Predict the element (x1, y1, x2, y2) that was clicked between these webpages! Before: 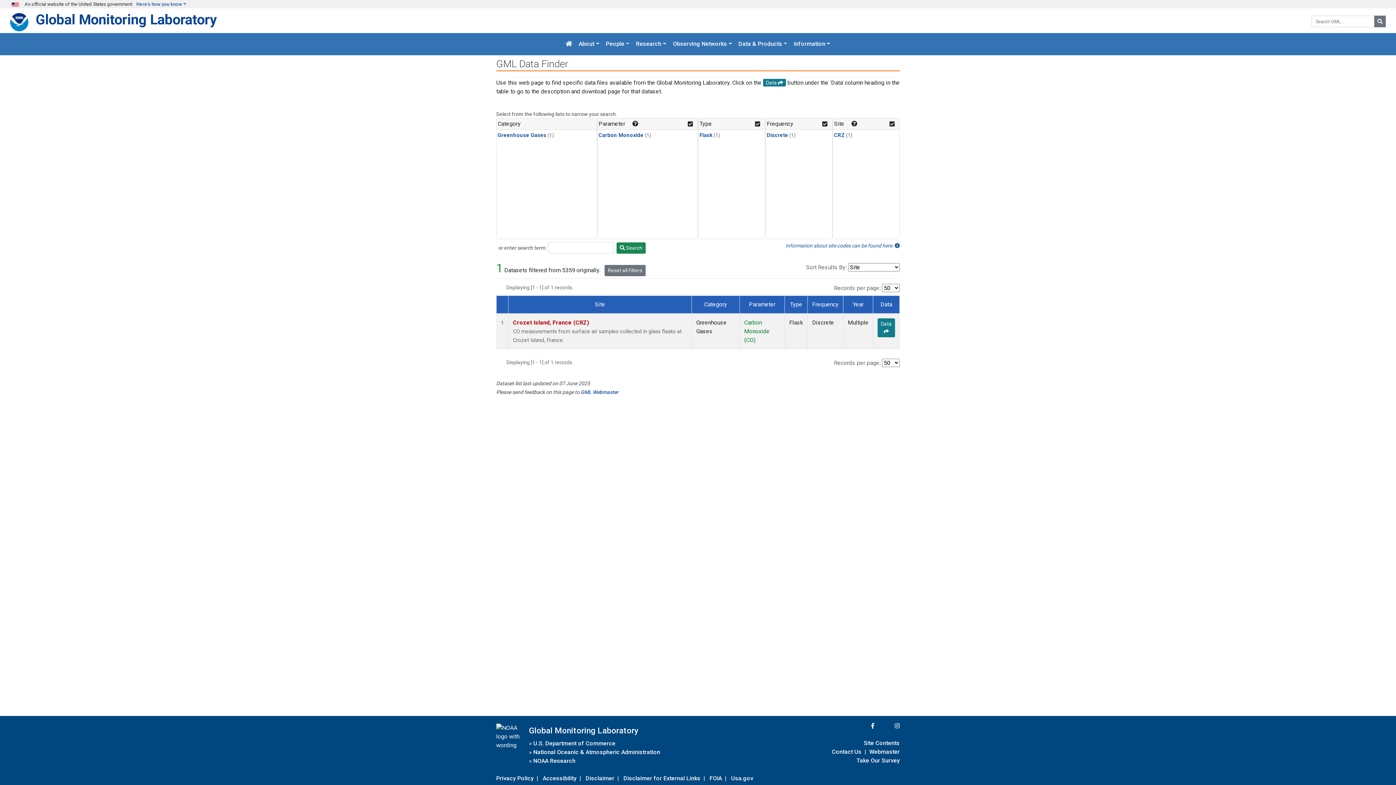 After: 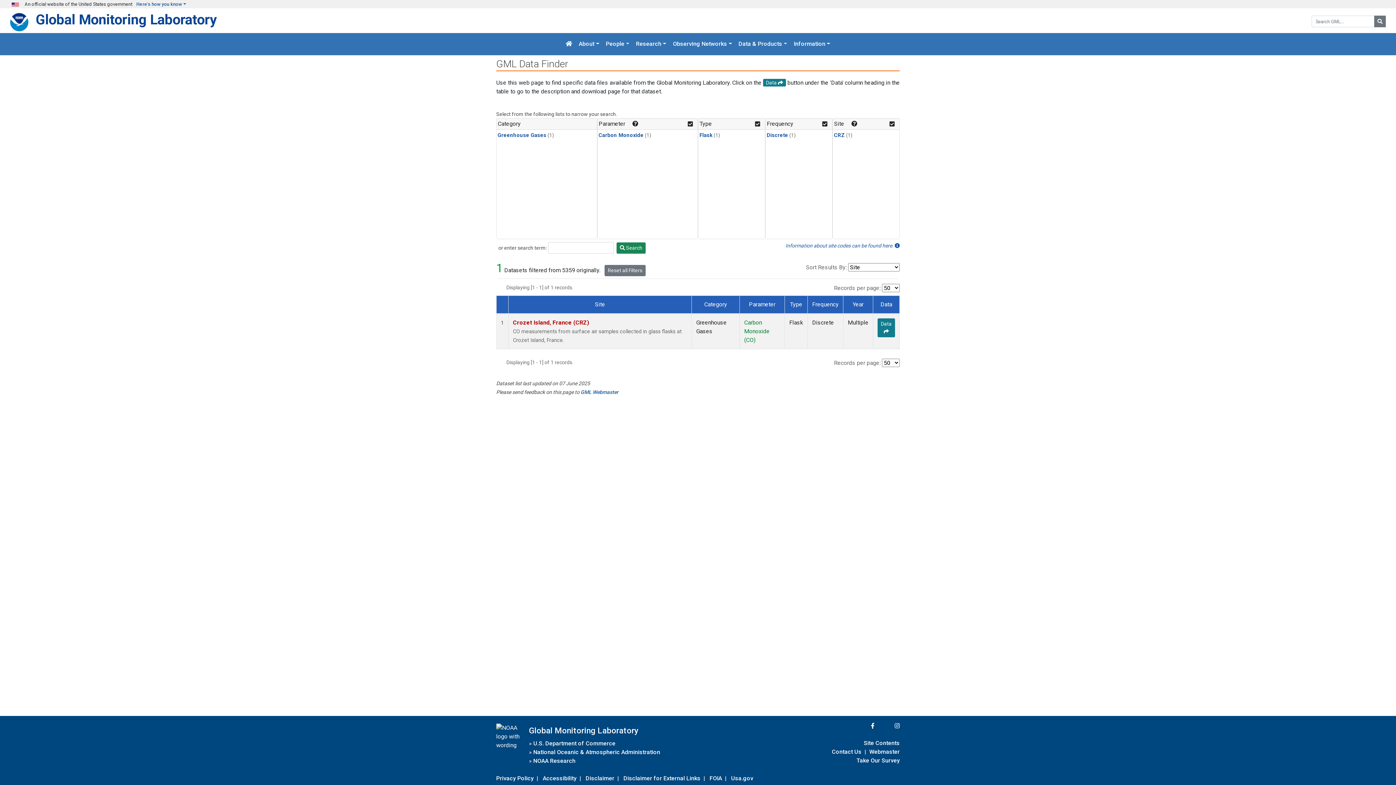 Action: label: Flask bbox: (699, 132, 712, 138)